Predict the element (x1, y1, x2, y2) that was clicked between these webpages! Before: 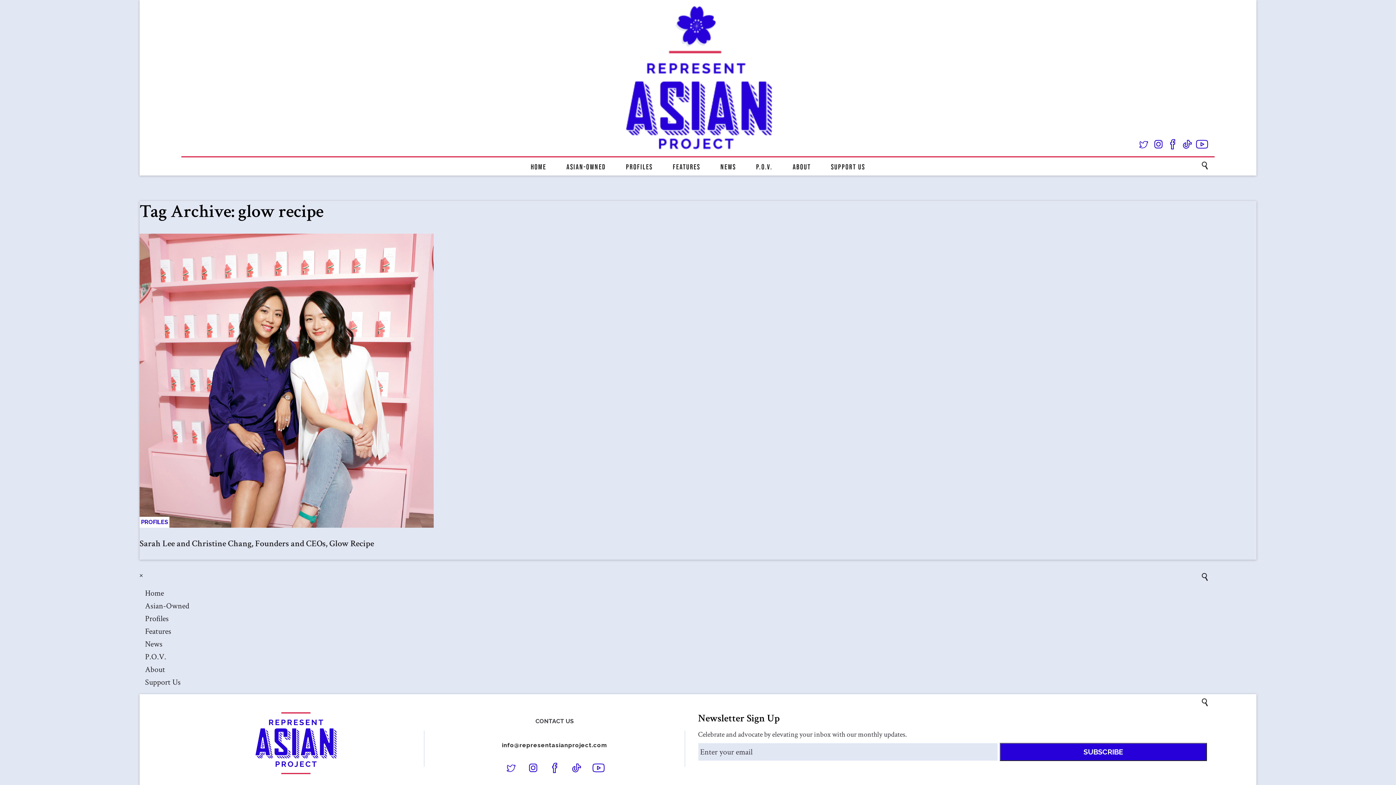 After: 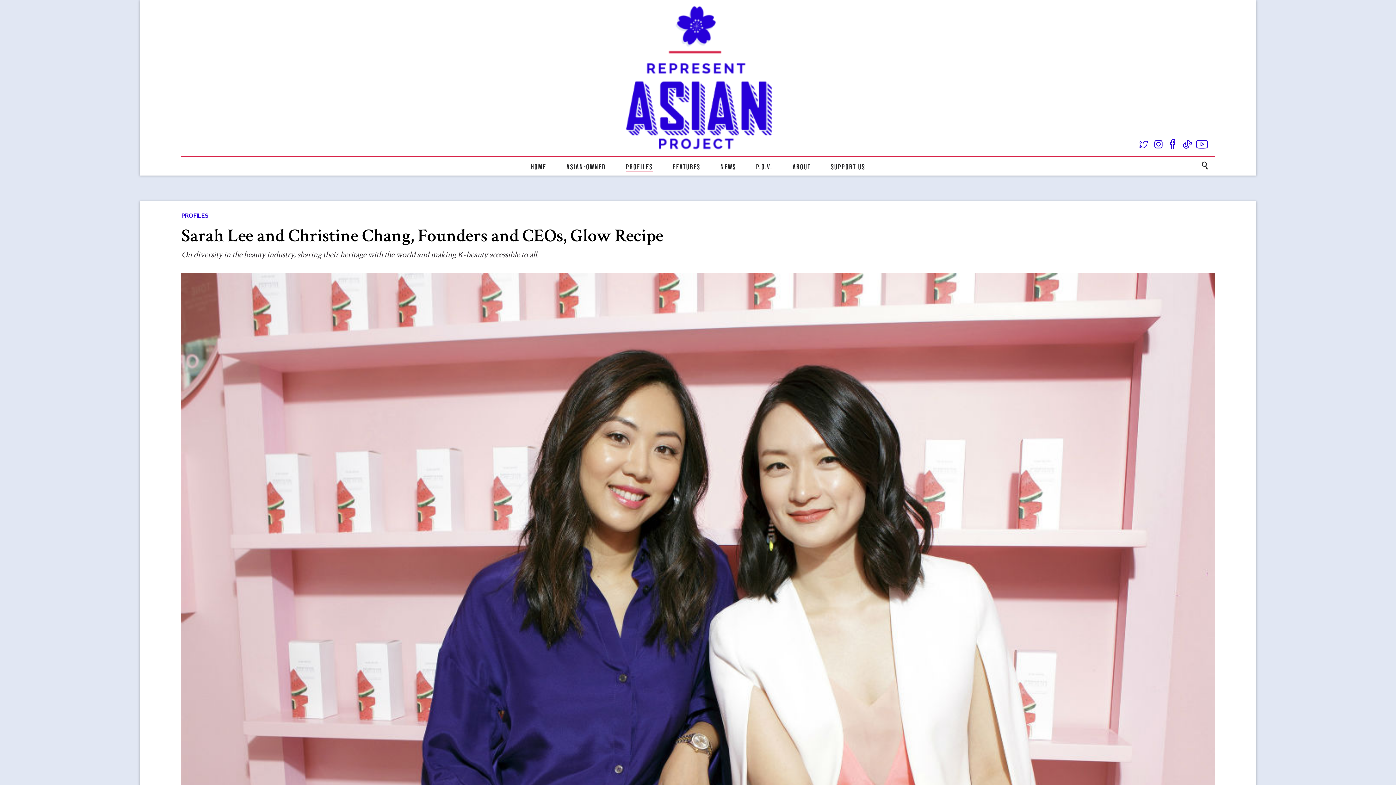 Action: bbox: (139, 516, 433, 526)